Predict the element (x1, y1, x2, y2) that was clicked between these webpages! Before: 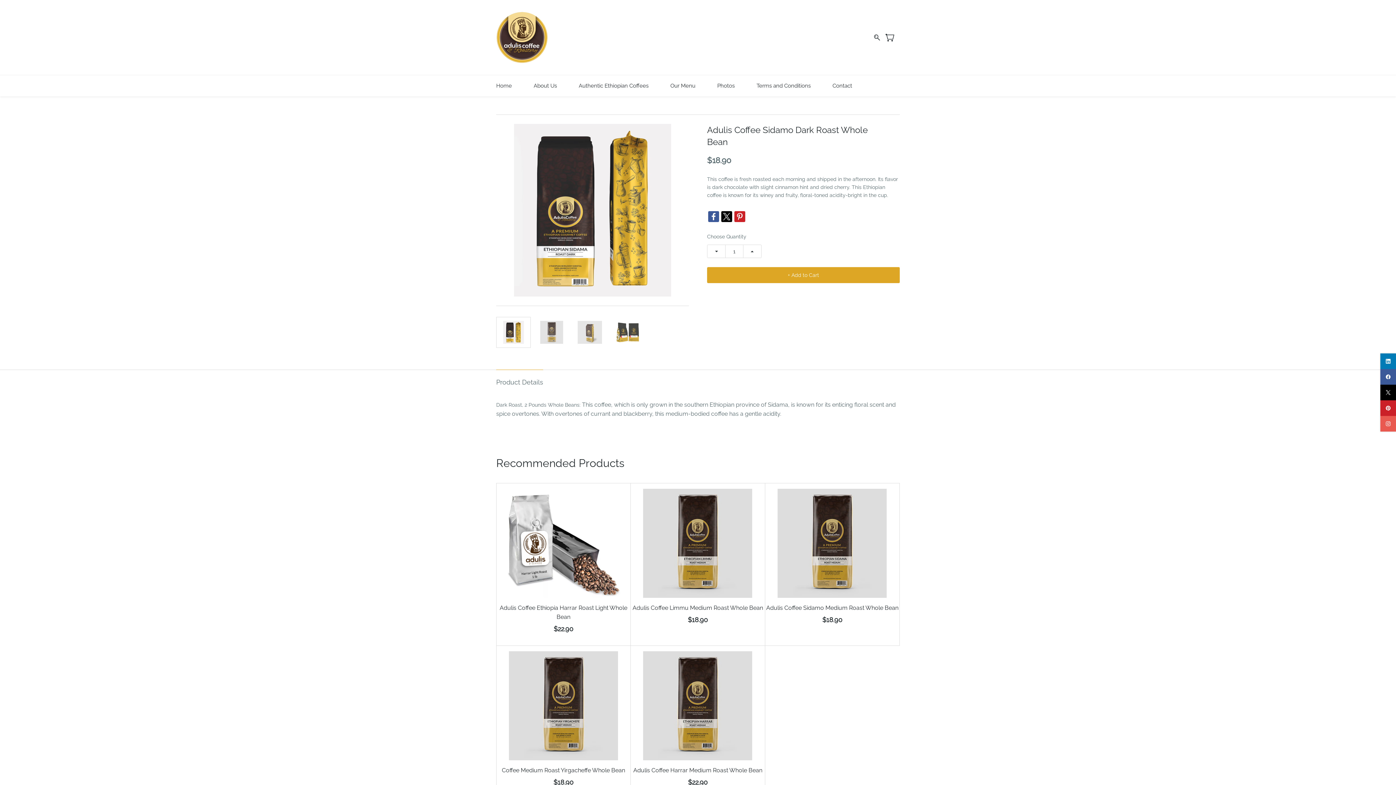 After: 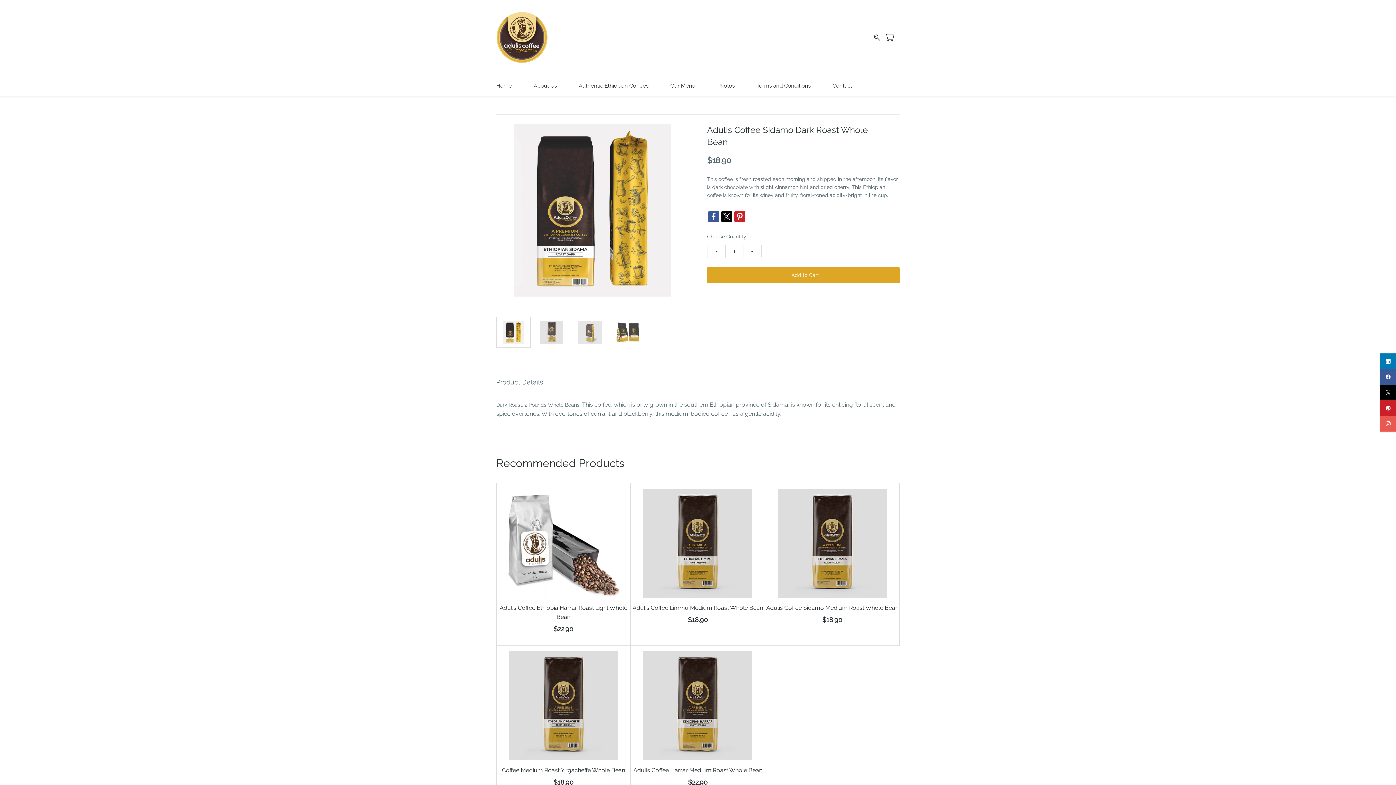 Action: bbox: (1380, 369, 1396, 384)